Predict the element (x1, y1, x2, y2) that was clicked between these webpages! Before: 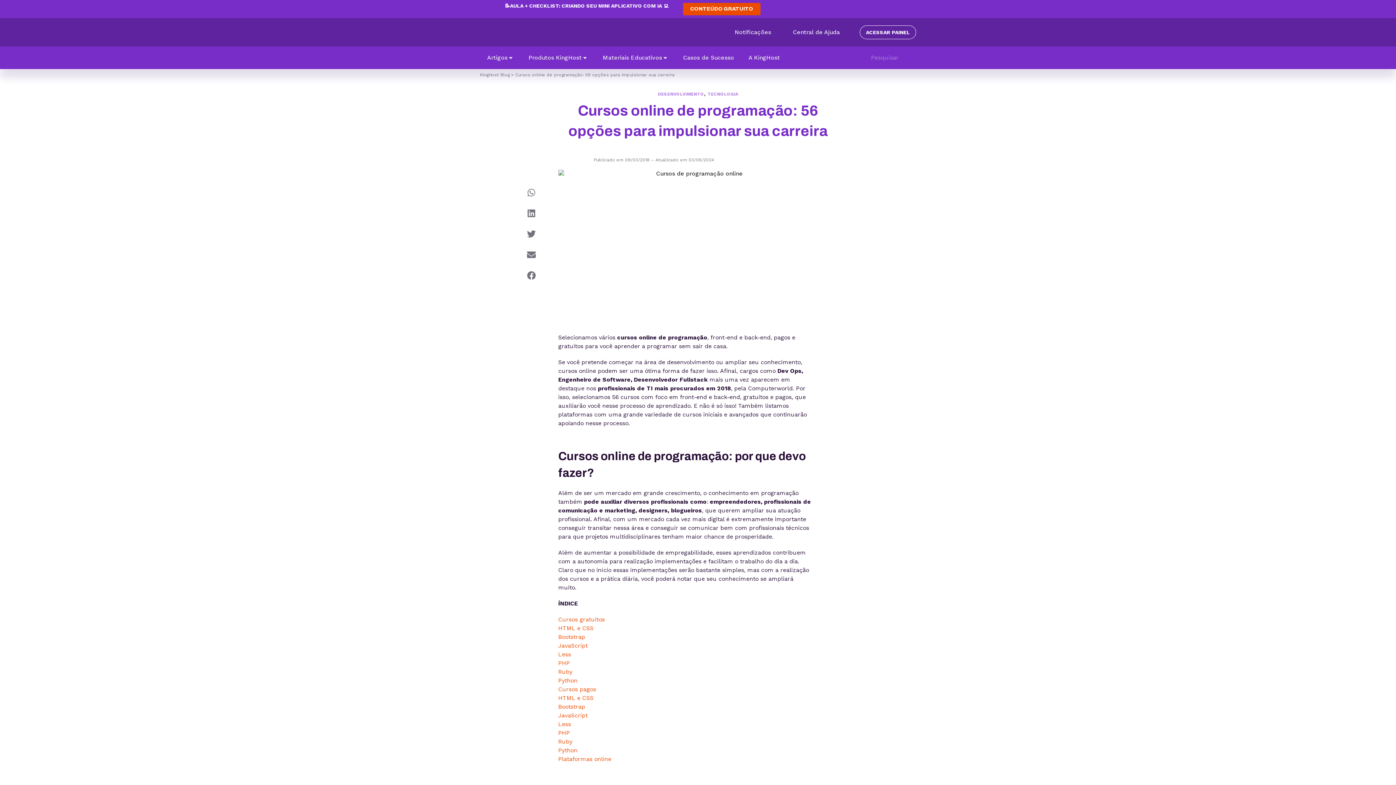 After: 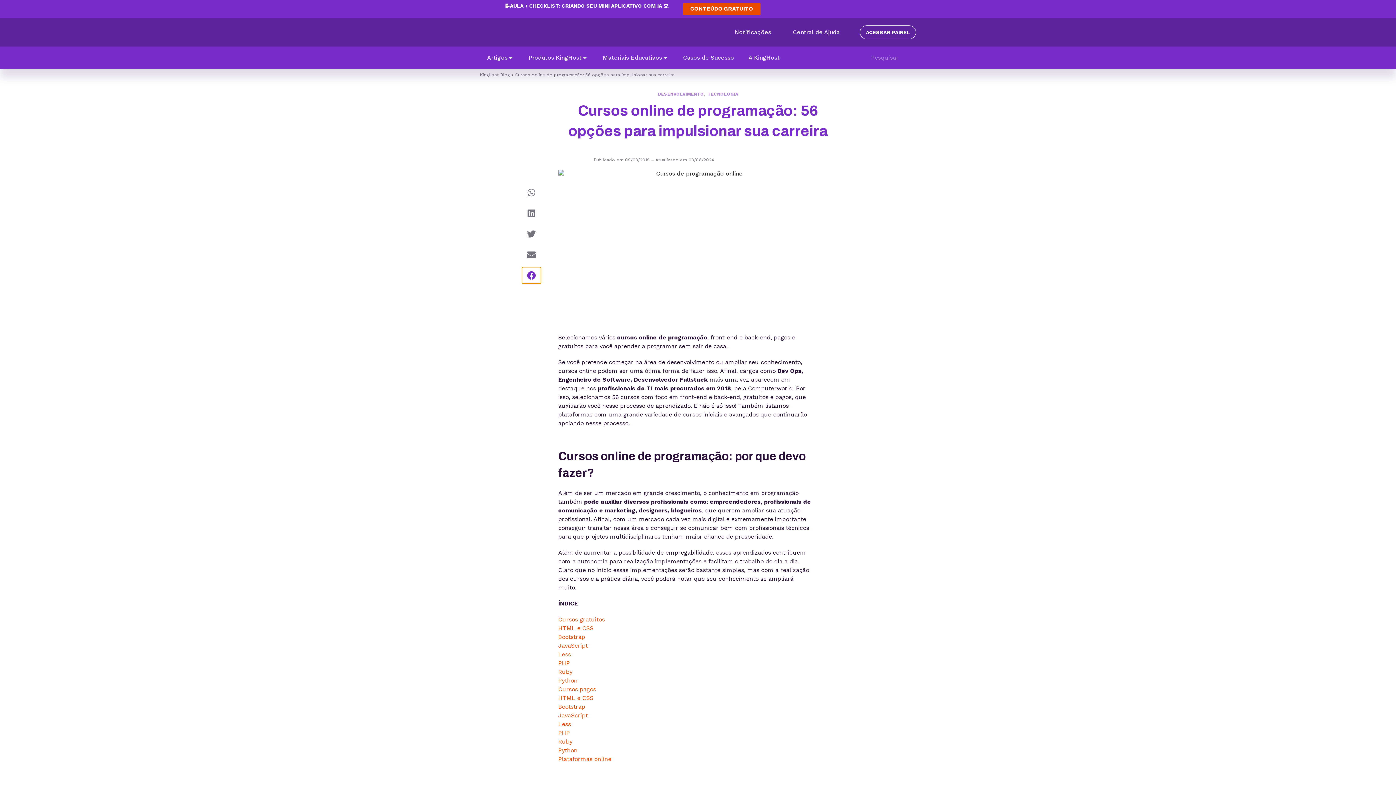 Action: bbox: (522, 267, 540, 283) label: Compartilhar no facebook